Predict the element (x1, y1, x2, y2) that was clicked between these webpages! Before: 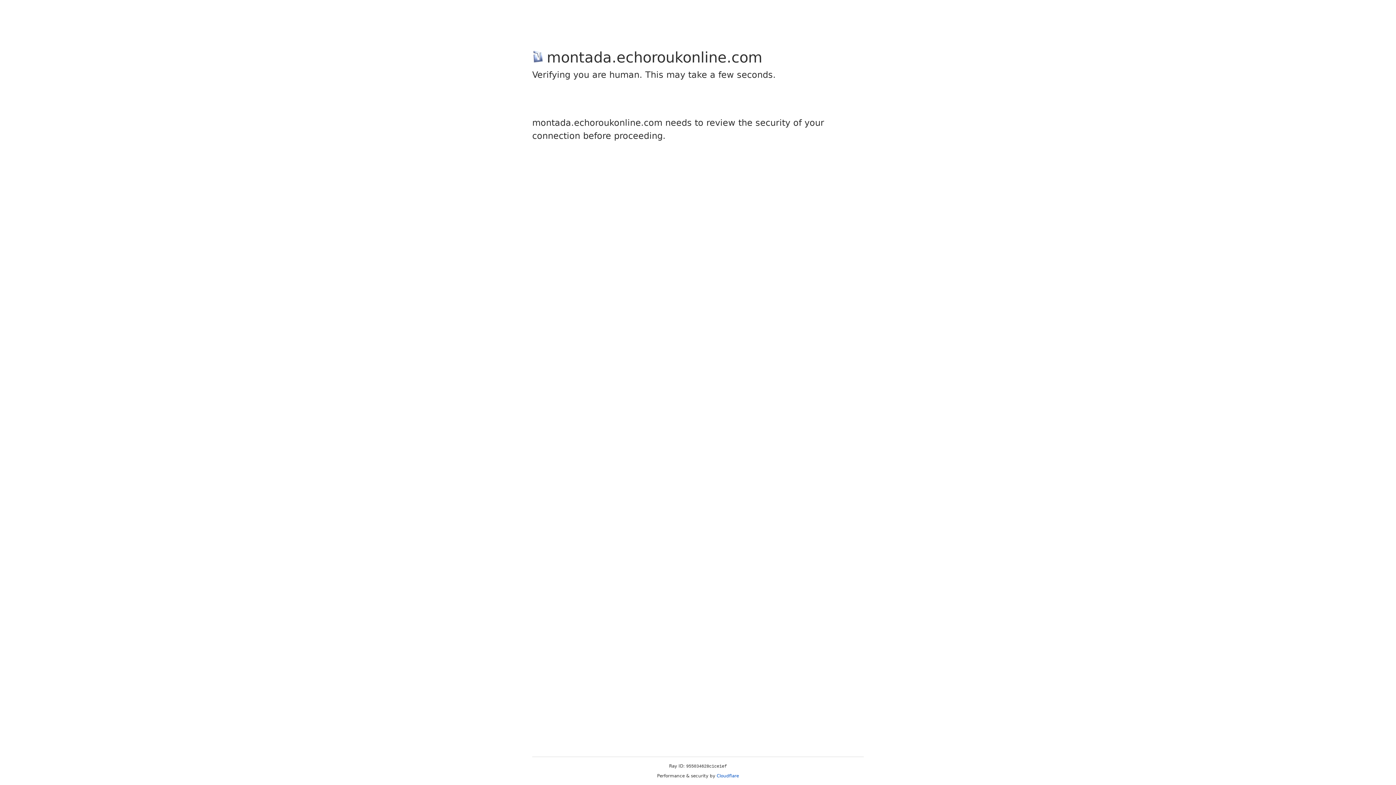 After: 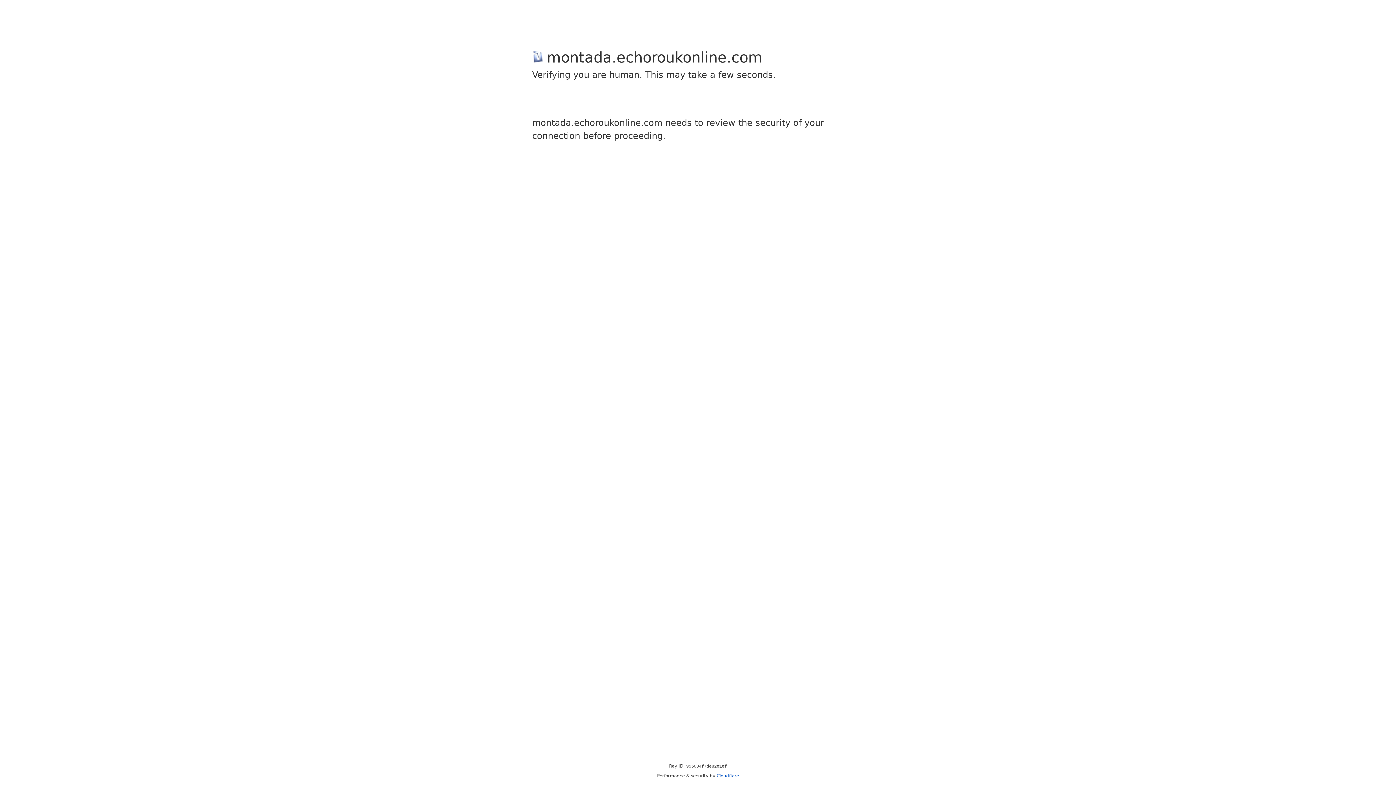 Action: bbox: (716, 773, 739, 778) label: Cloudflare